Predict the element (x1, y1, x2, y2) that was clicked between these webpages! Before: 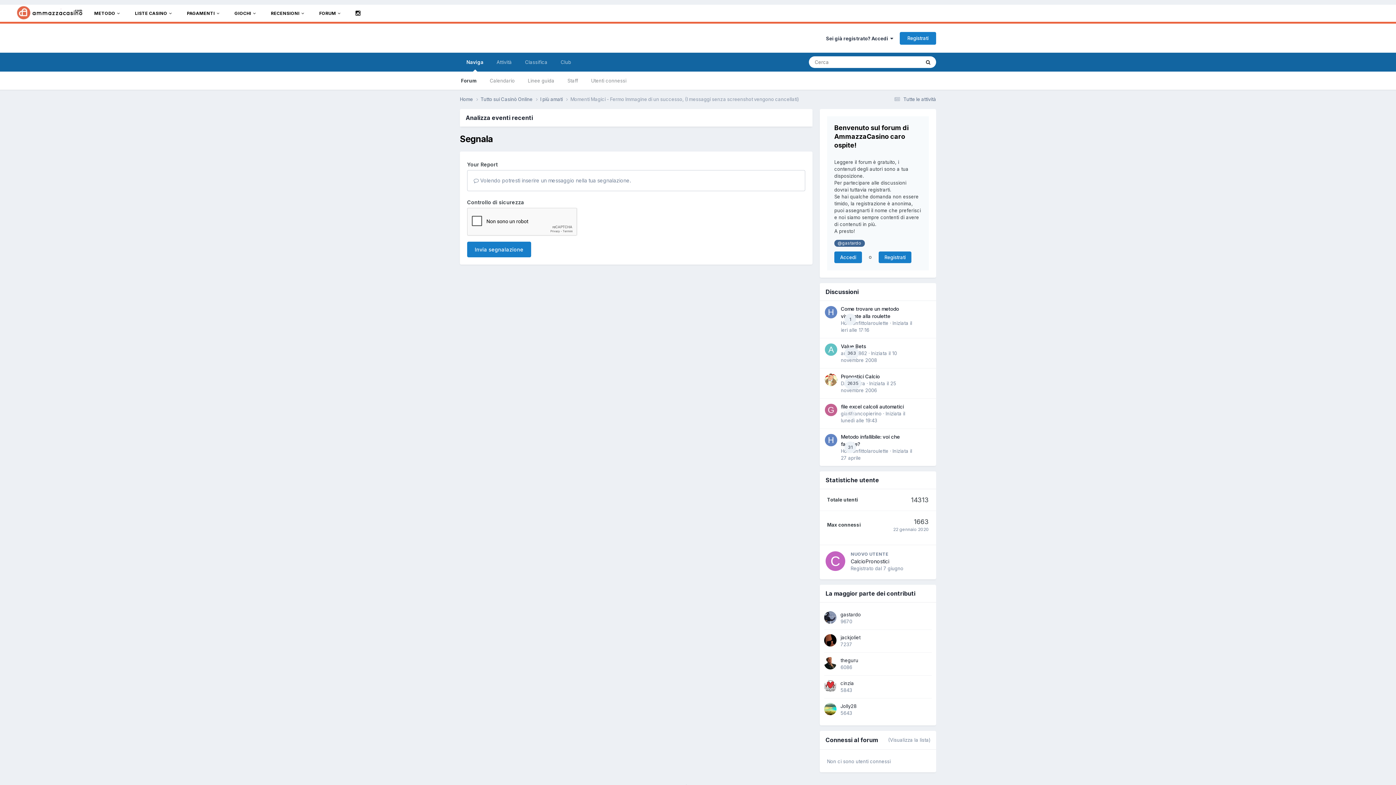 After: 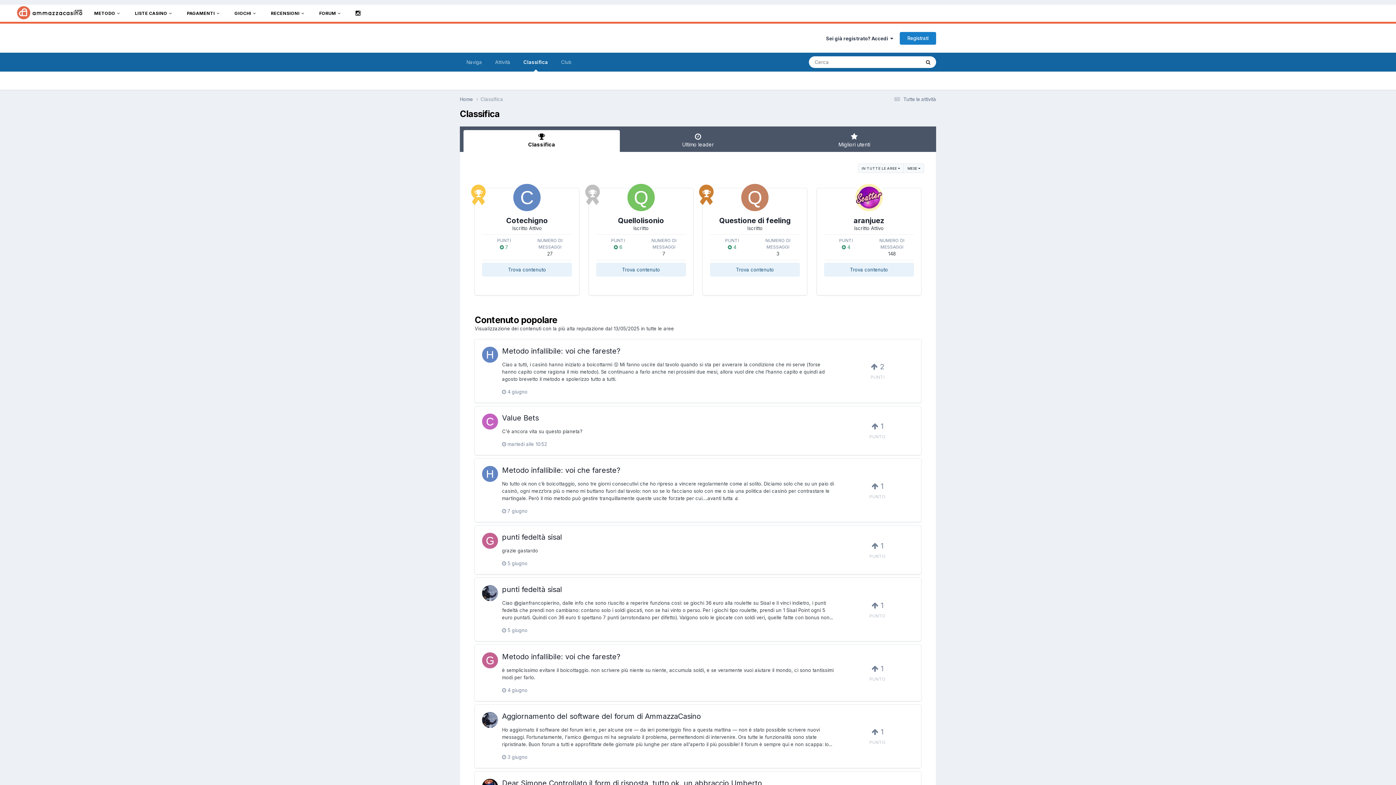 Action: bbox: (518, 52, 554, 71) label: Classifica